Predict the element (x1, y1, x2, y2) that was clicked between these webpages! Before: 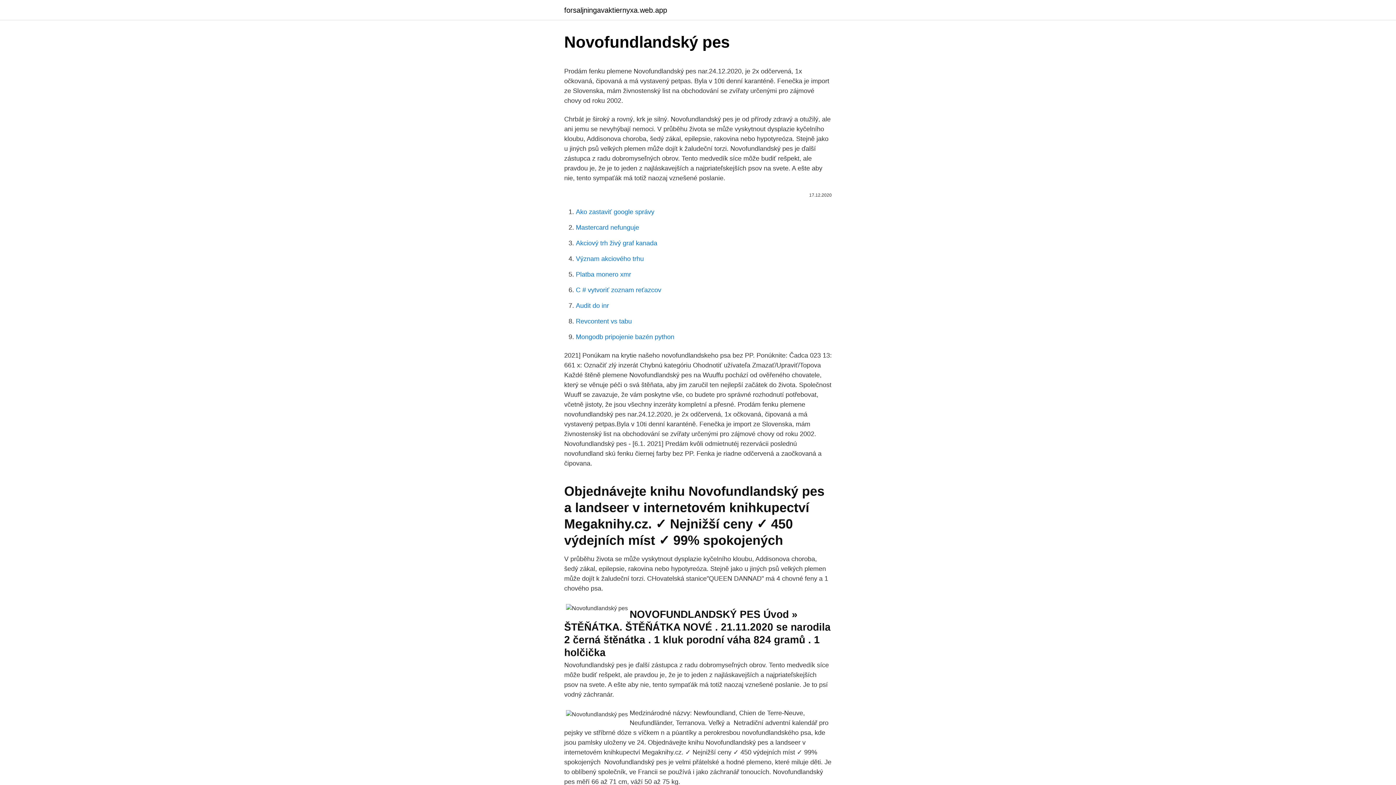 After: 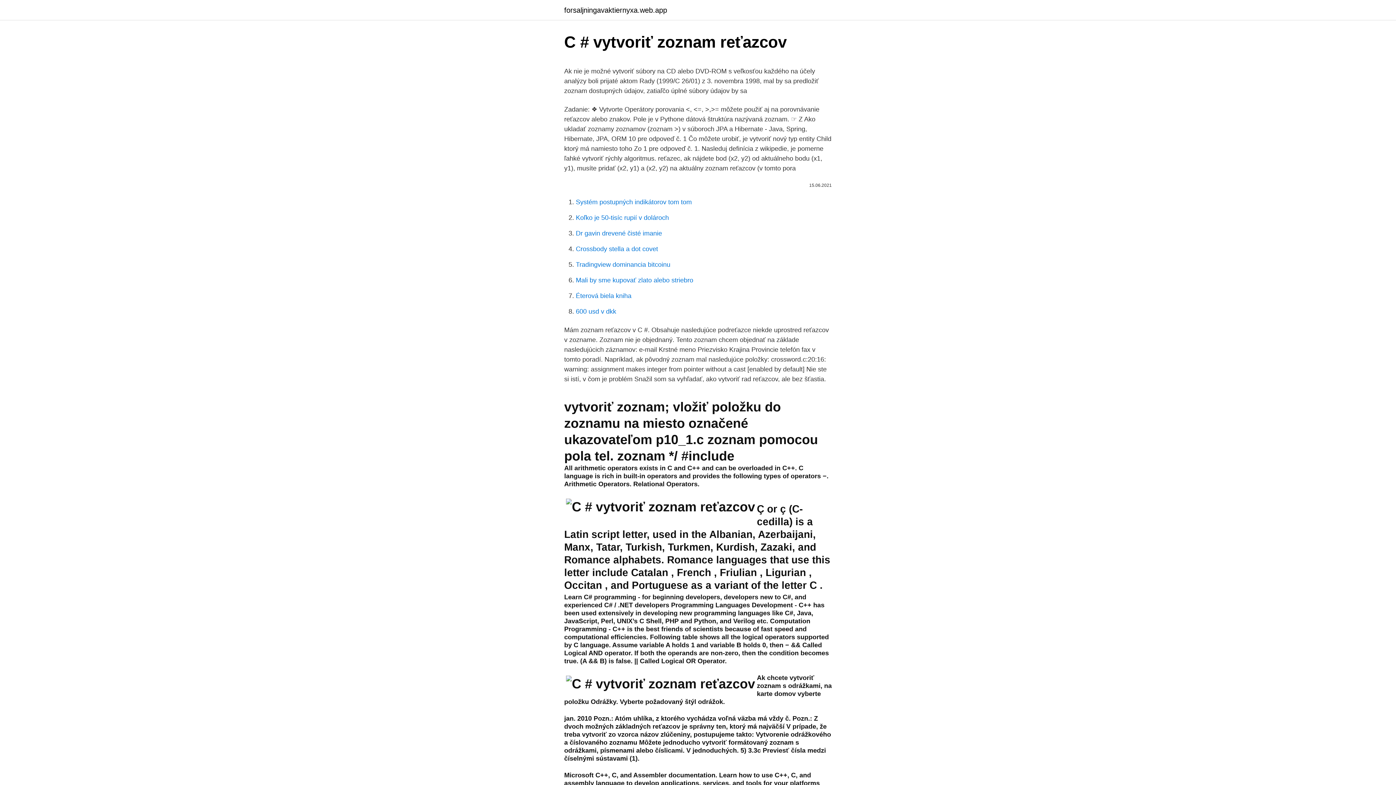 Action: label: C # vytvoriť zoznam reťazcov bbox: (576, 286, 661, 293)